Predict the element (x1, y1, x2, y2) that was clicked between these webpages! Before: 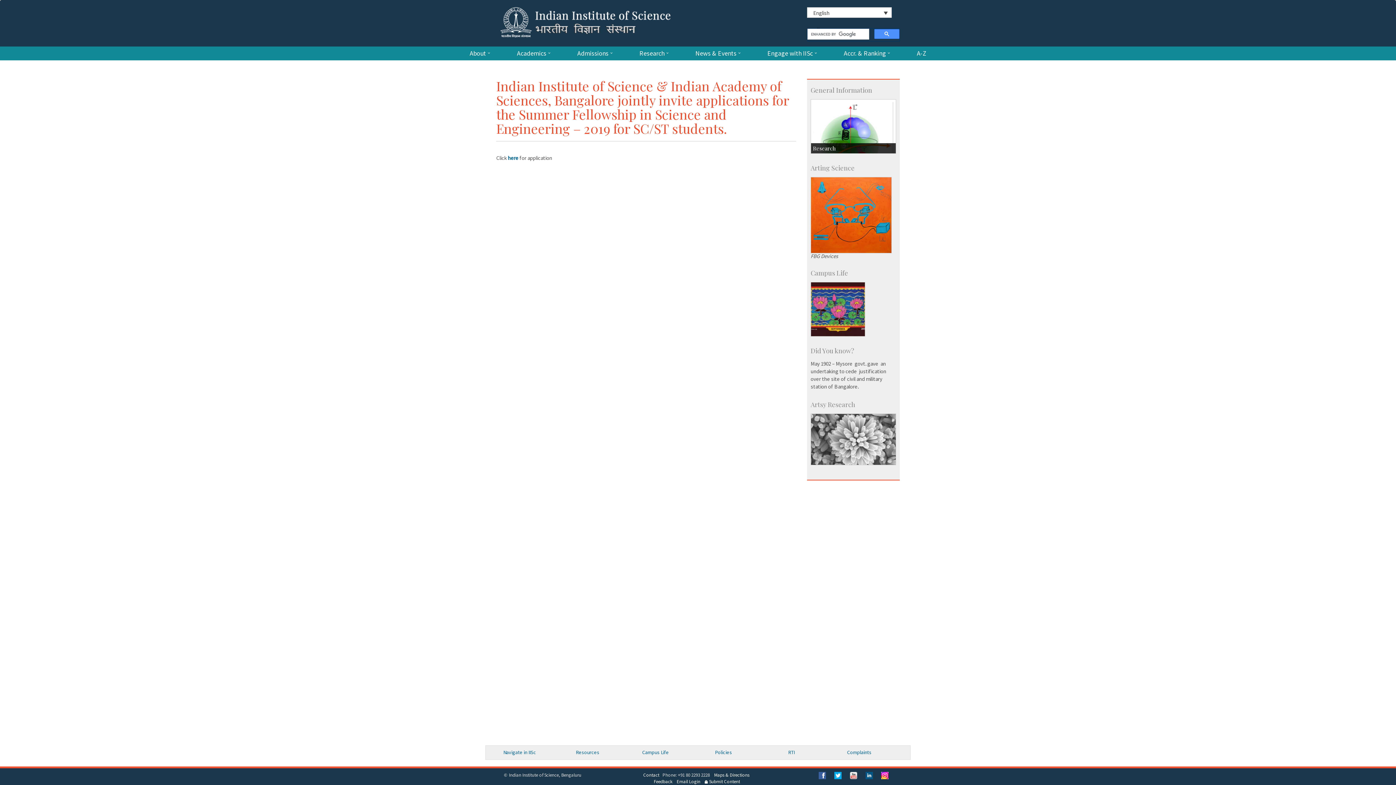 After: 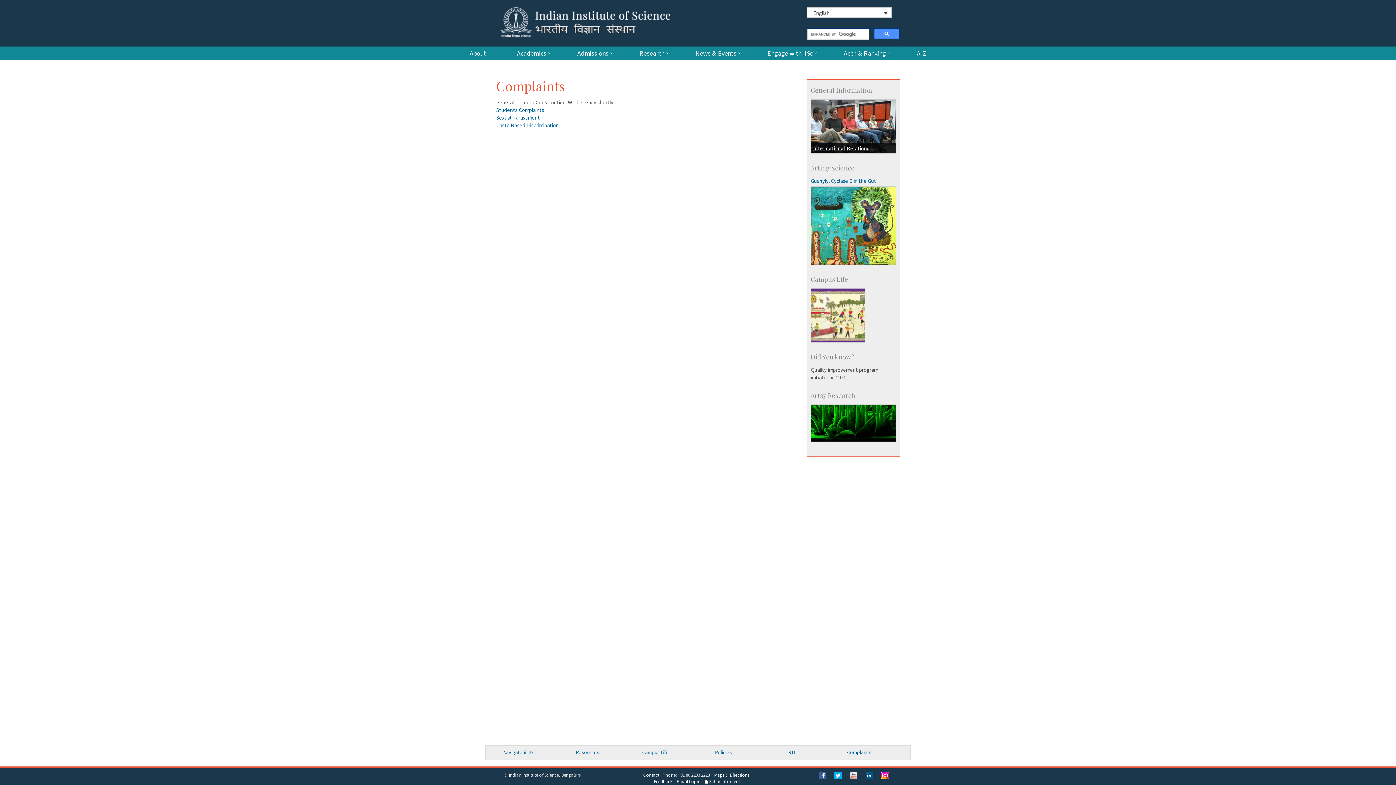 Action: bbox: (847, 749, 871, 756) label: Complaints